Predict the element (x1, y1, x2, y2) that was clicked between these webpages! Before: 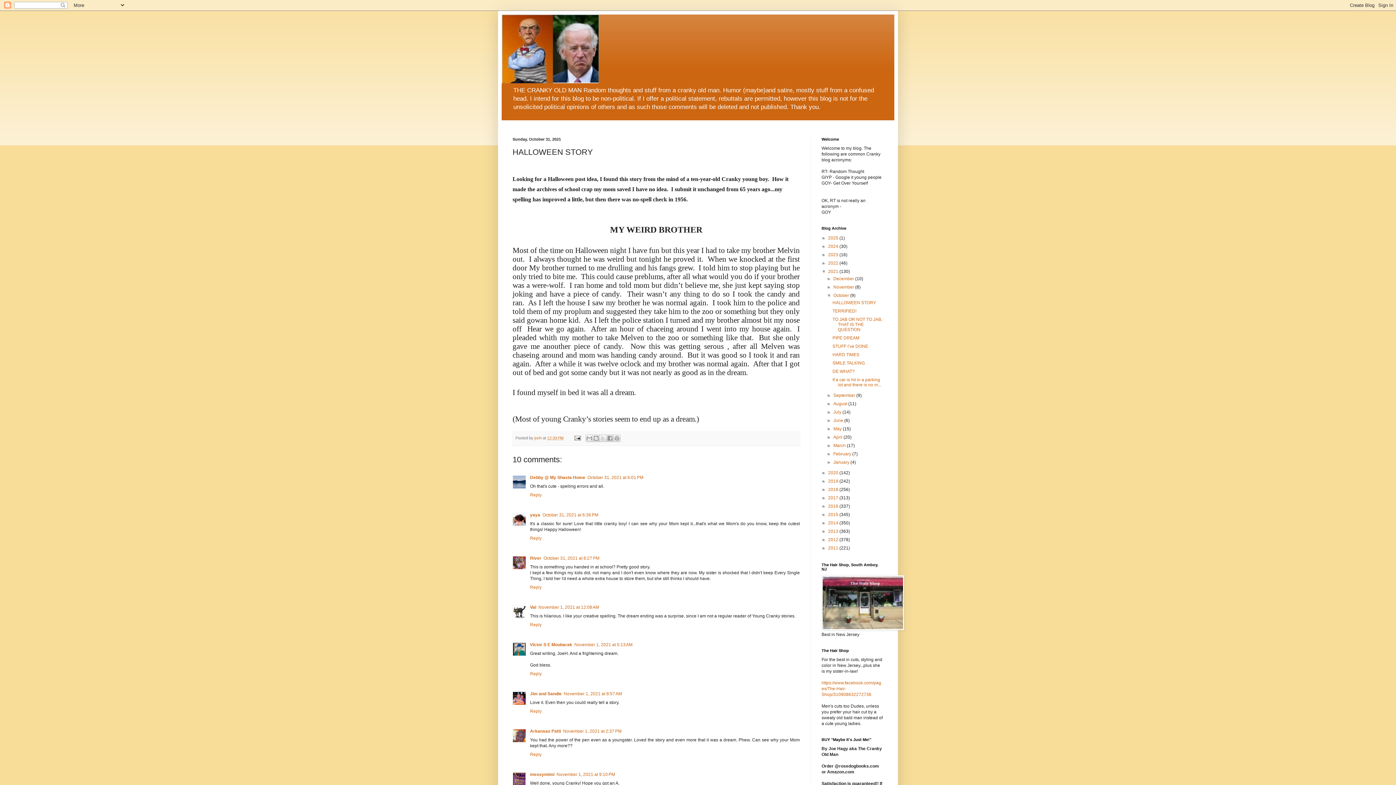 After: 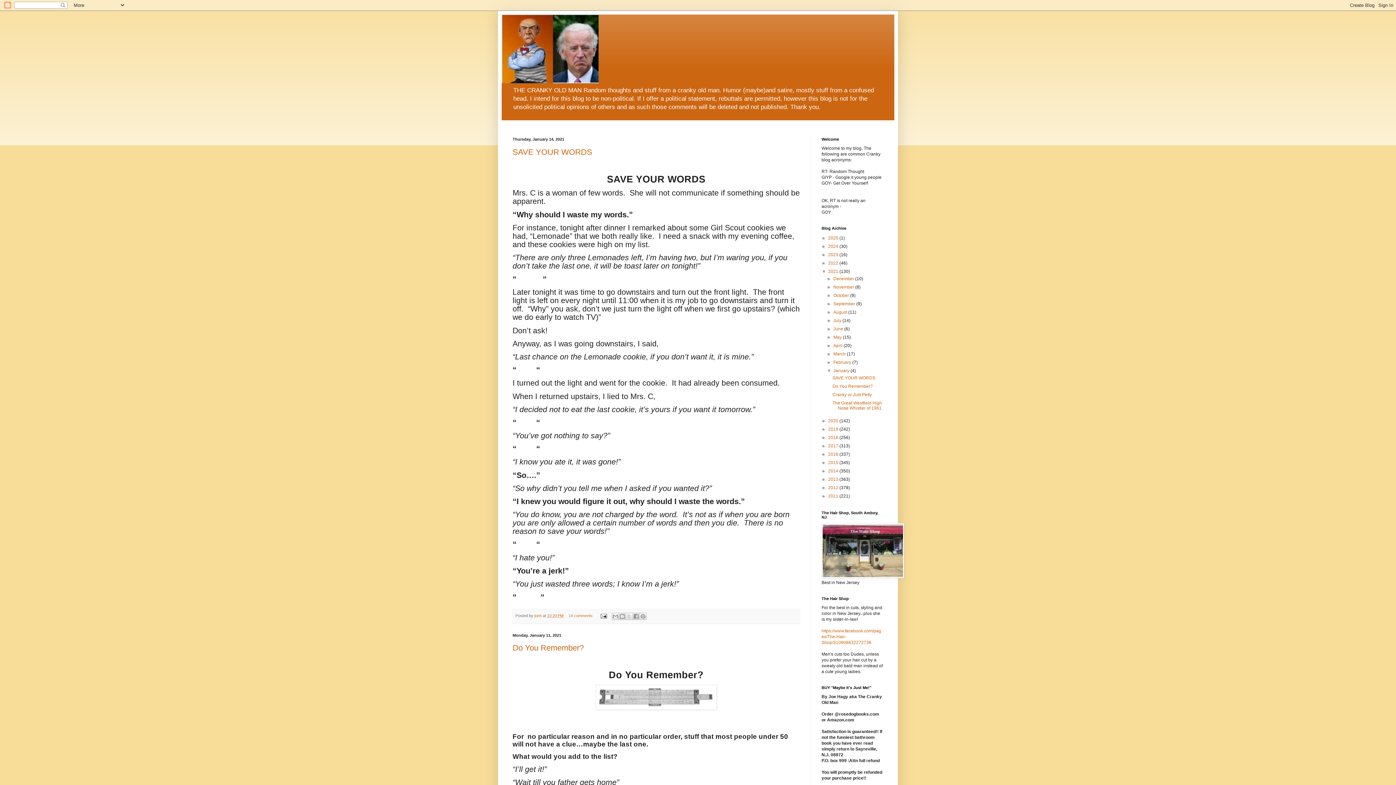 Action: bbox: (833, 460, 850, 465) label: January 